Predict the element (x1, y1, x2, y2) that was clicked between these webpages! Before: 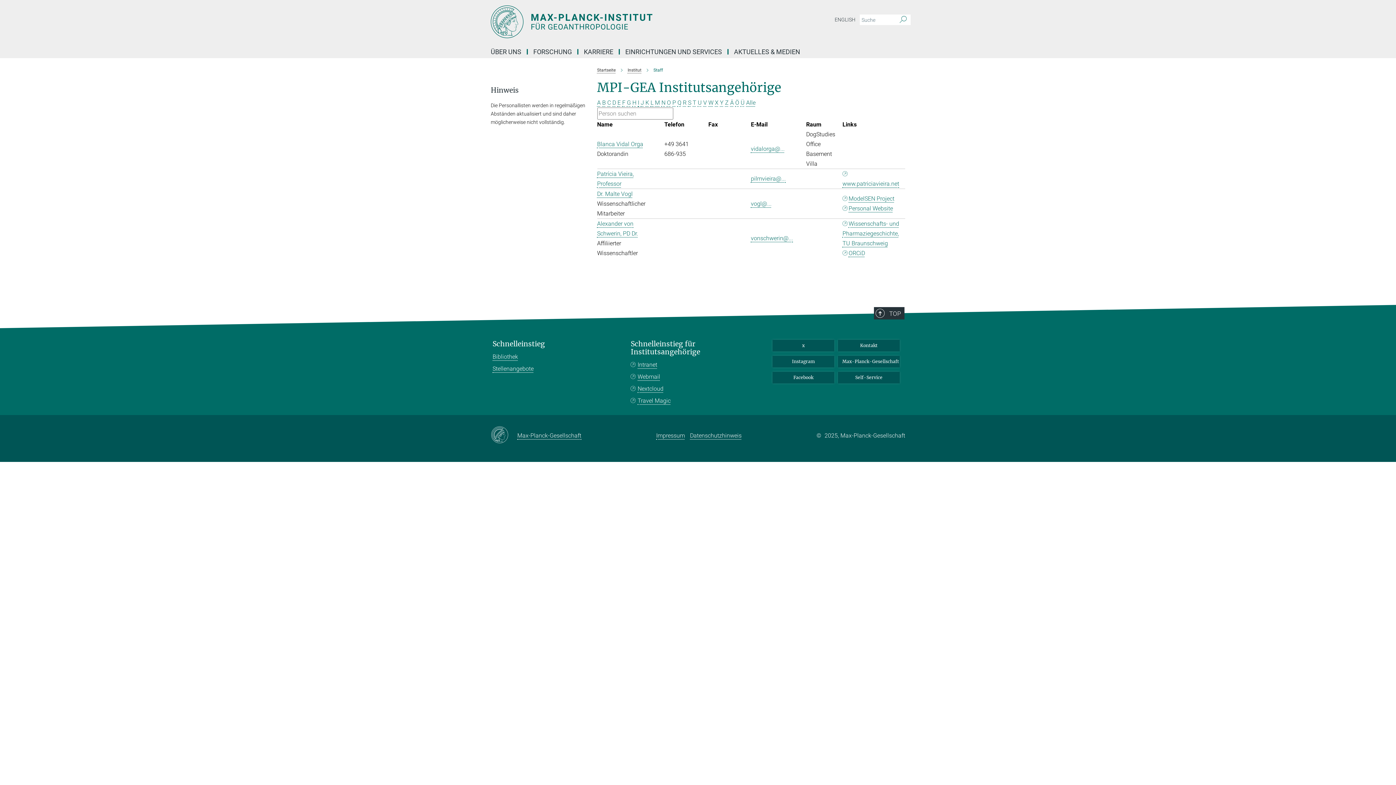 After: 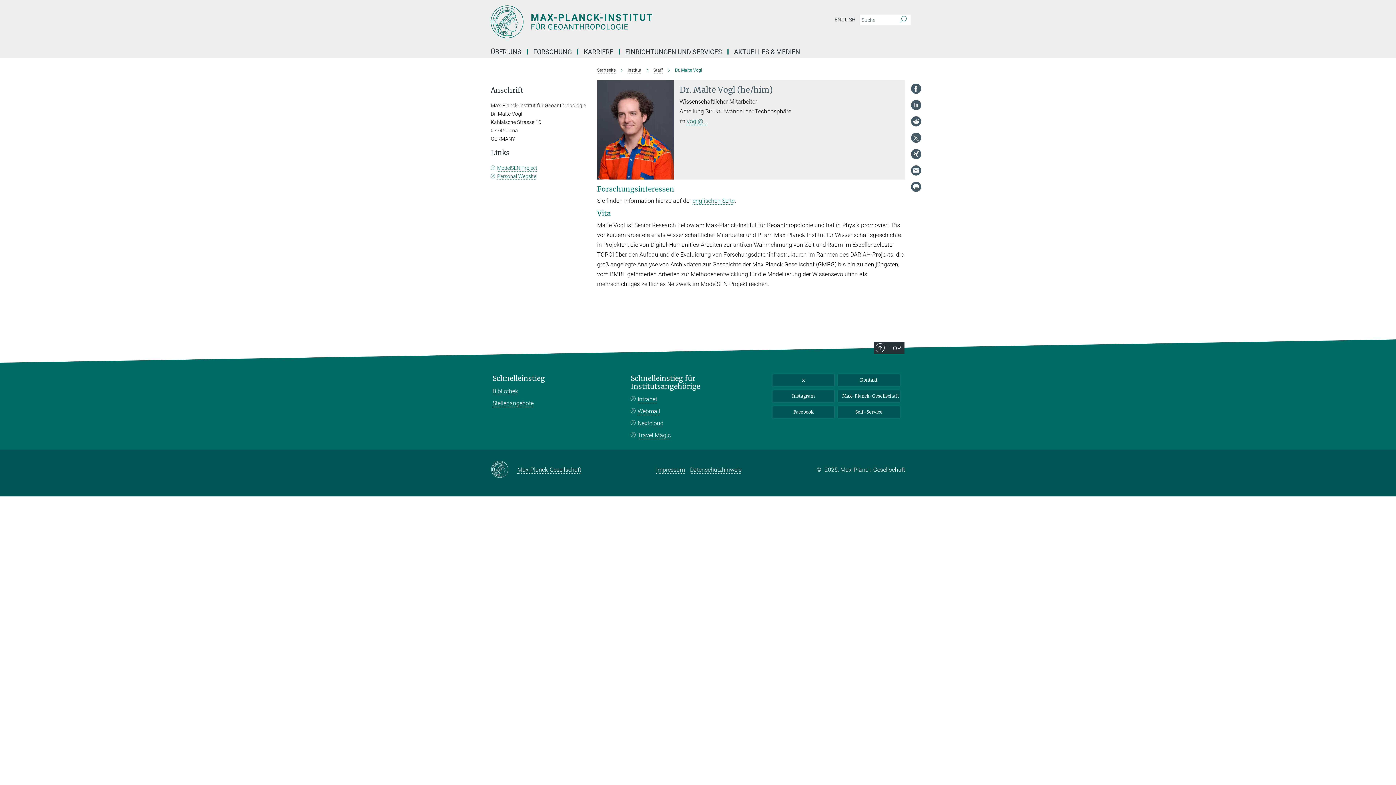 Action: label: Dr. Malte Vogl bbox: (597, 190, 632, 197)